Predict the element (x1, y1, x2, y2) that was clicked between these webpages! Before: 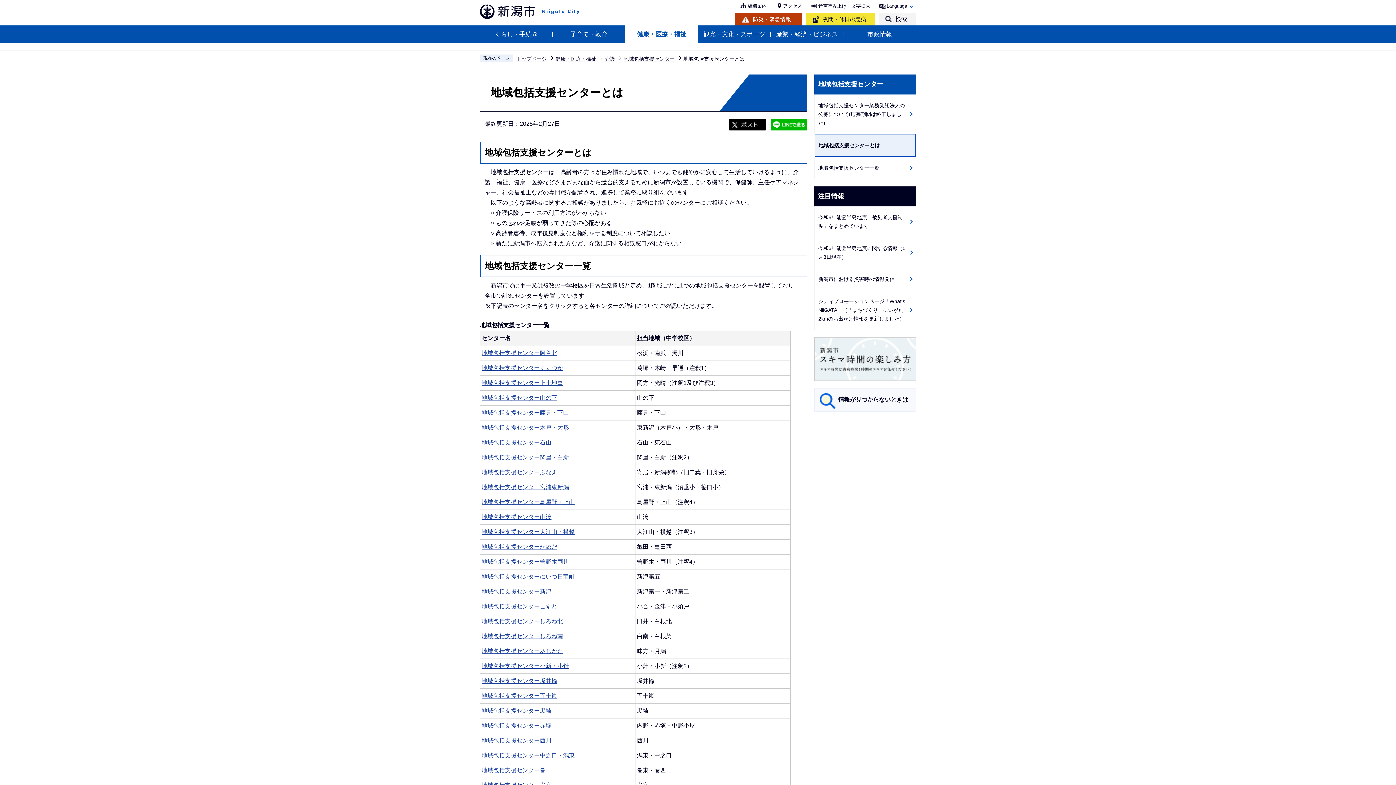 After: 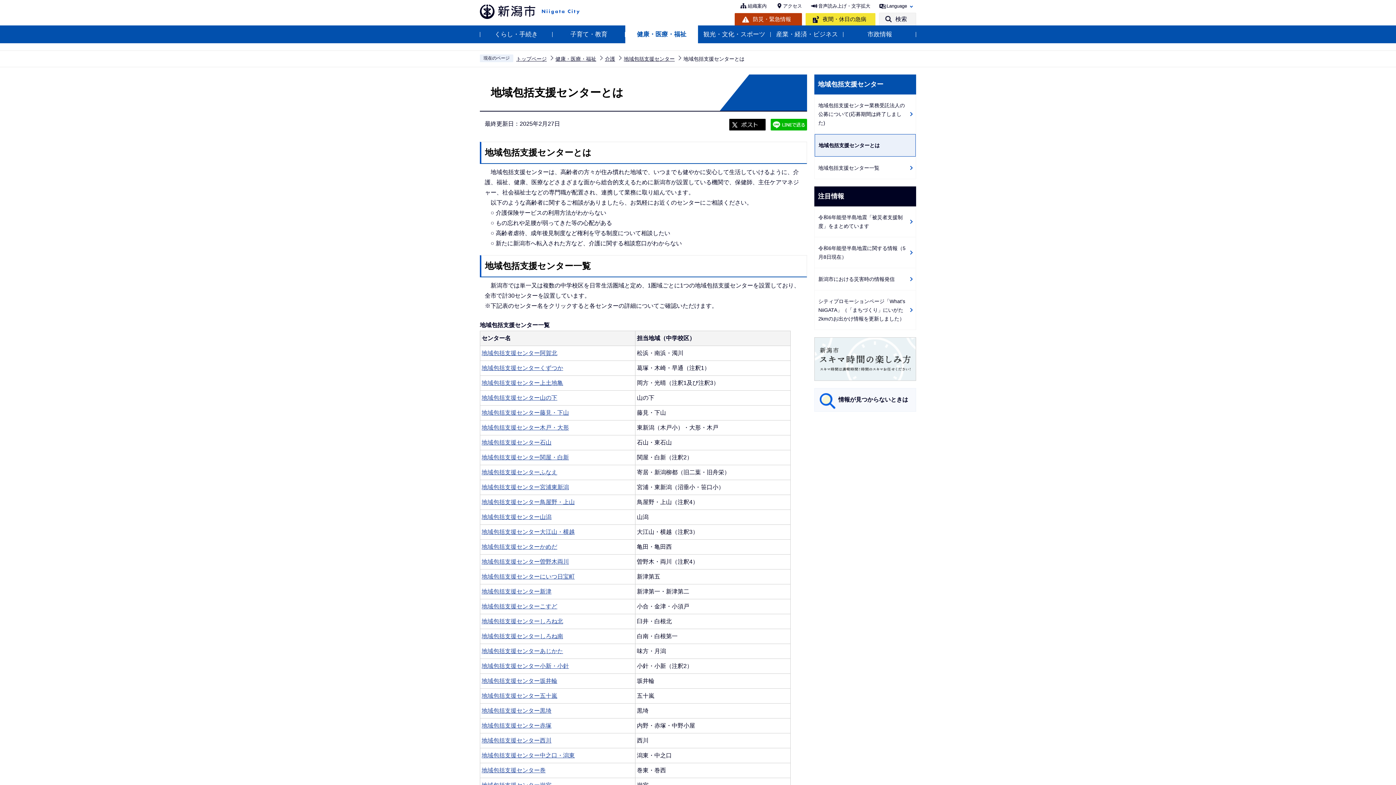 Action: bbox: (481, 648, 563, 654) label: 地域包括支援センターあじかた